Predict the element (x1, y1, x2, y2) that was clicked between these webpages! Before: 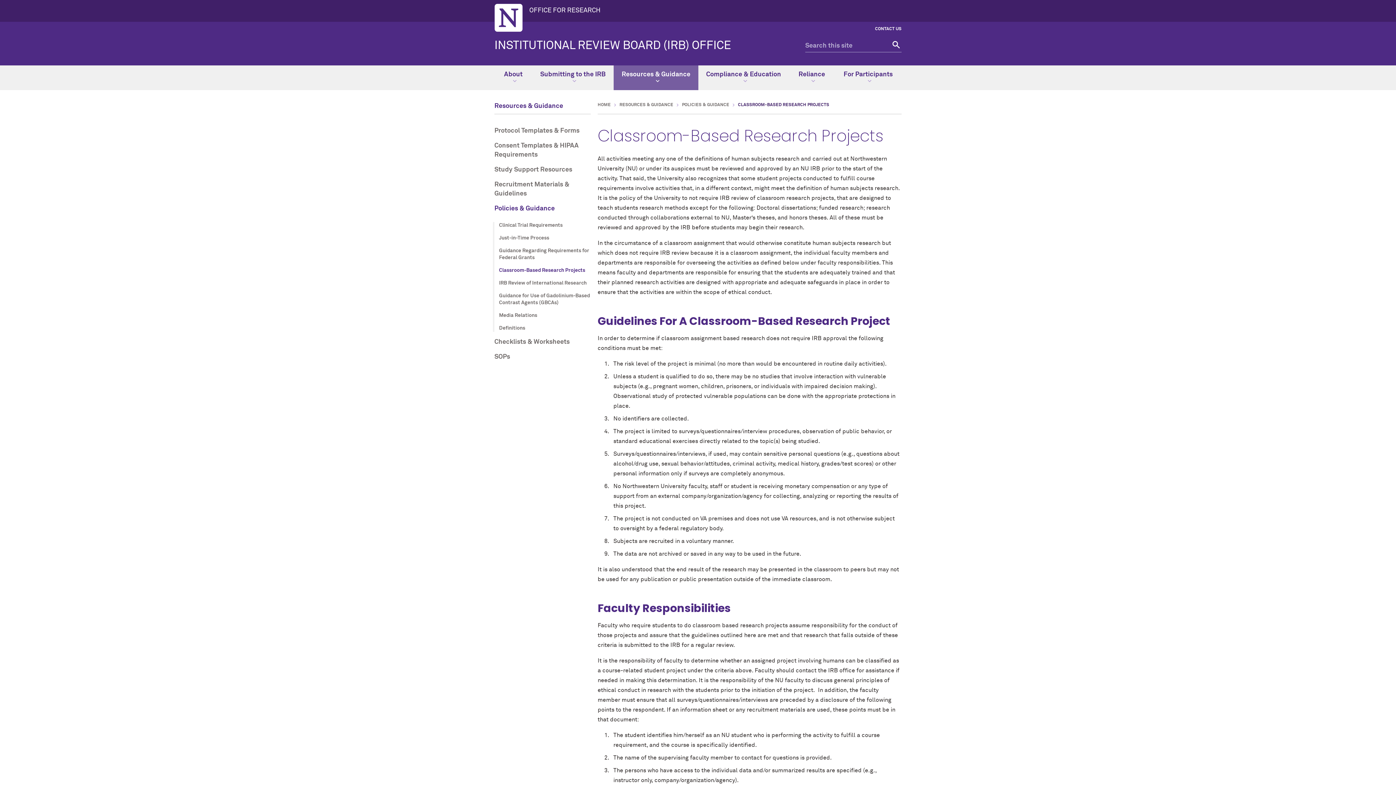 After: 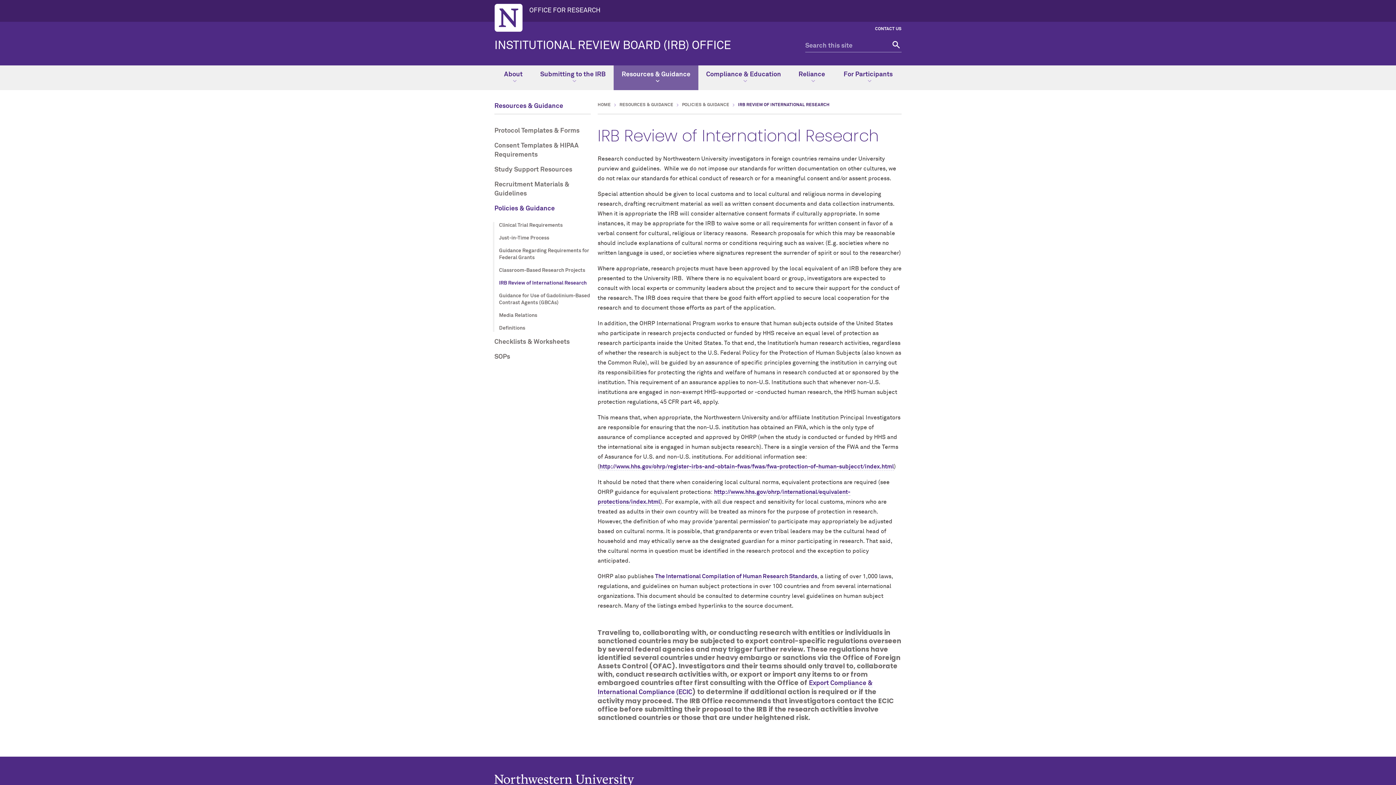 Action: bbox: (499, 280, 590, 286) label: IRB Review of International Research